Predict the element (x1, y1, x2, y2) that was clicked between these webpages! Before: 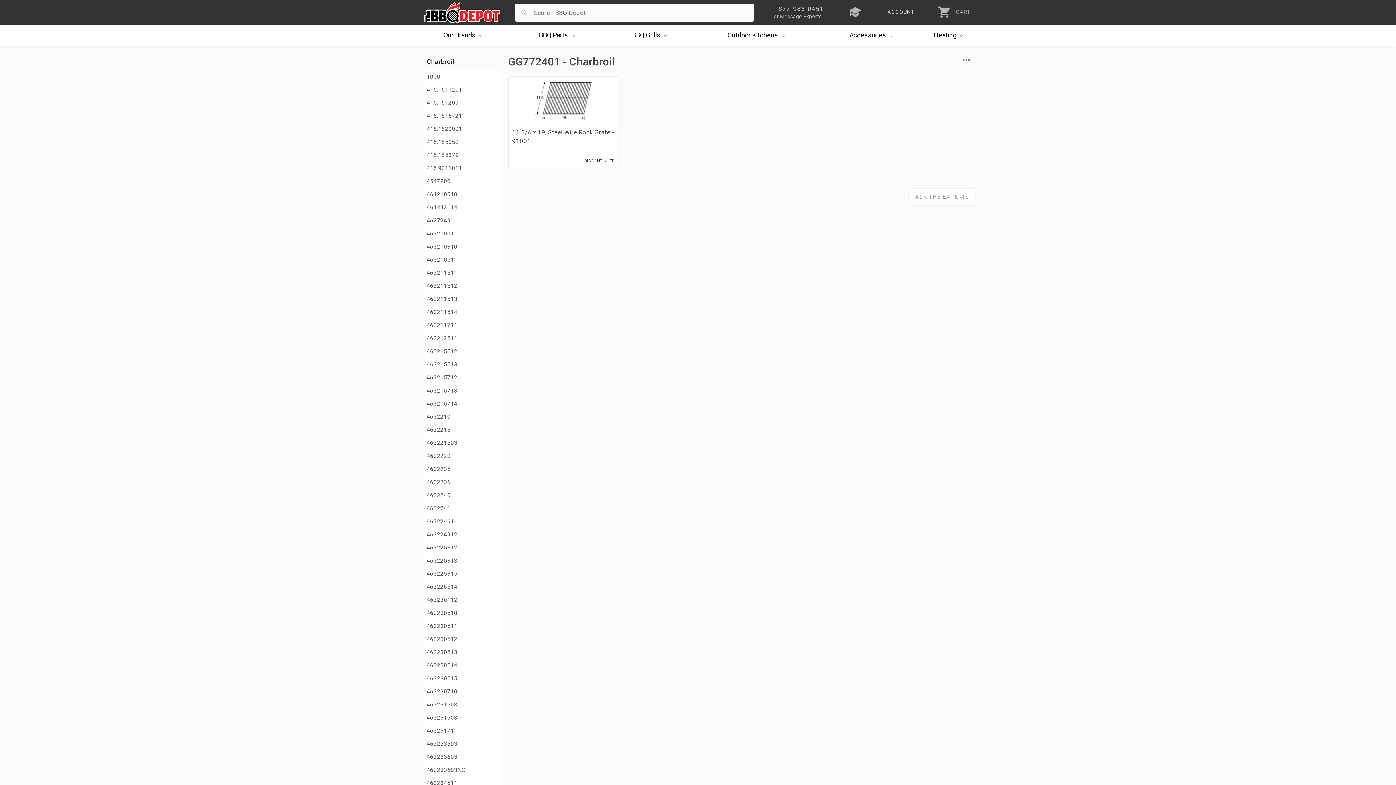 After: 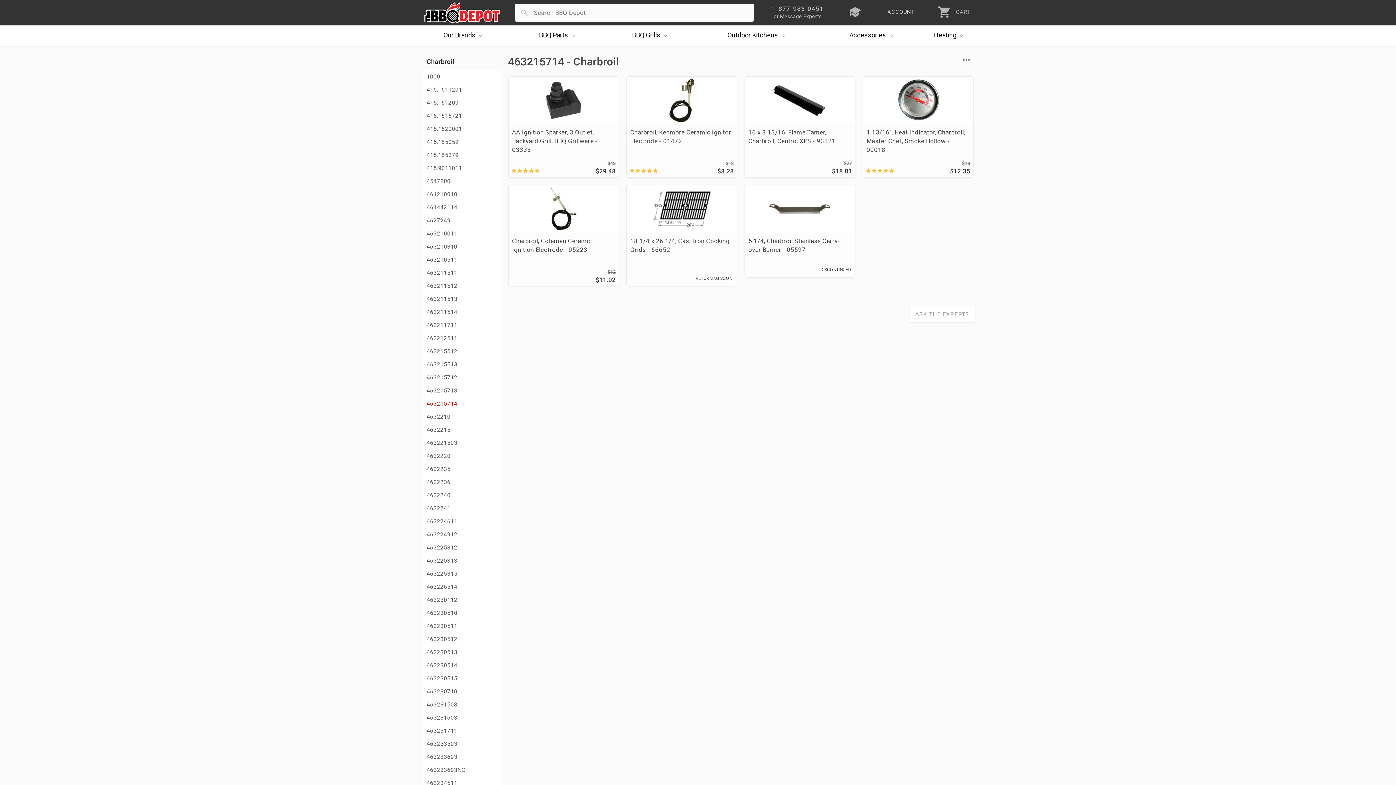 Action: bbox: (423, 397, 500, 410) label: 463215714